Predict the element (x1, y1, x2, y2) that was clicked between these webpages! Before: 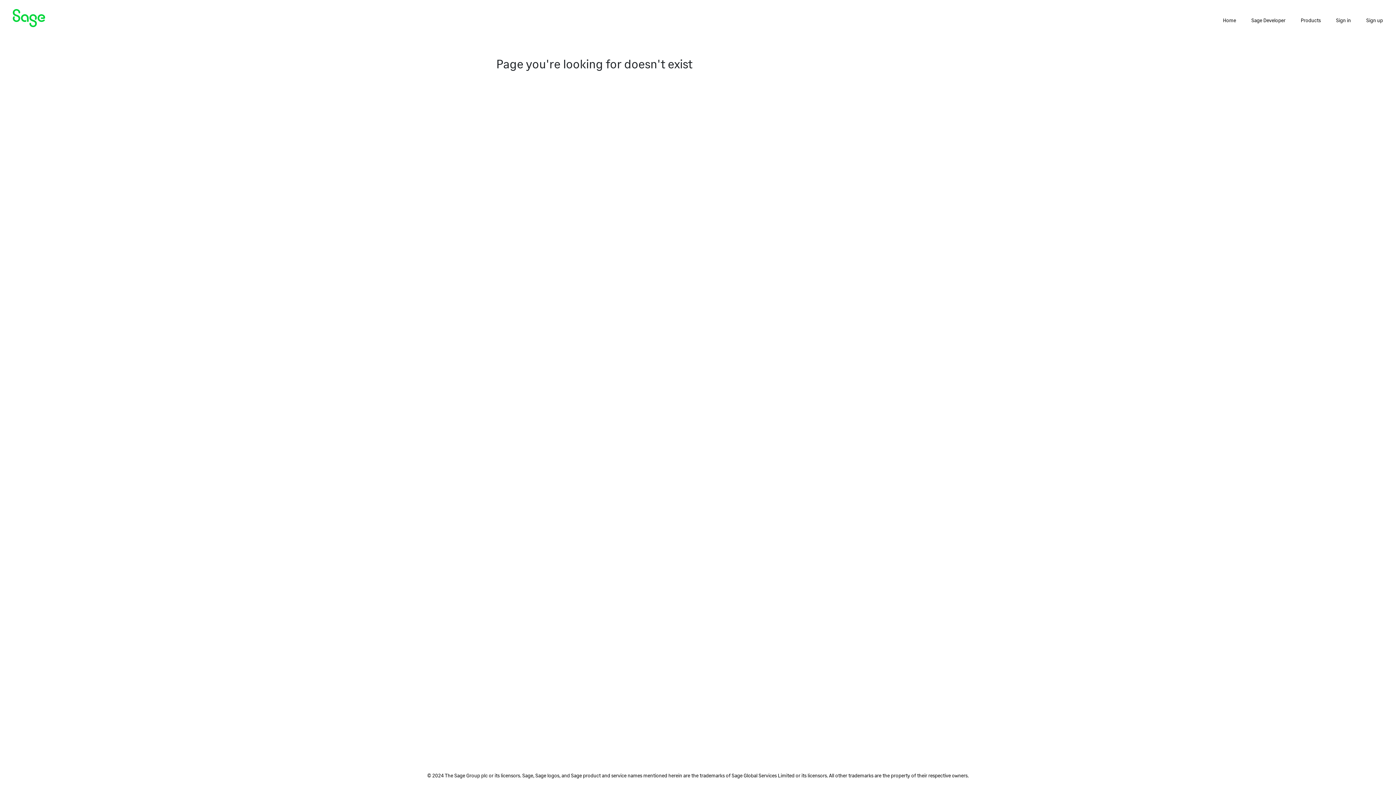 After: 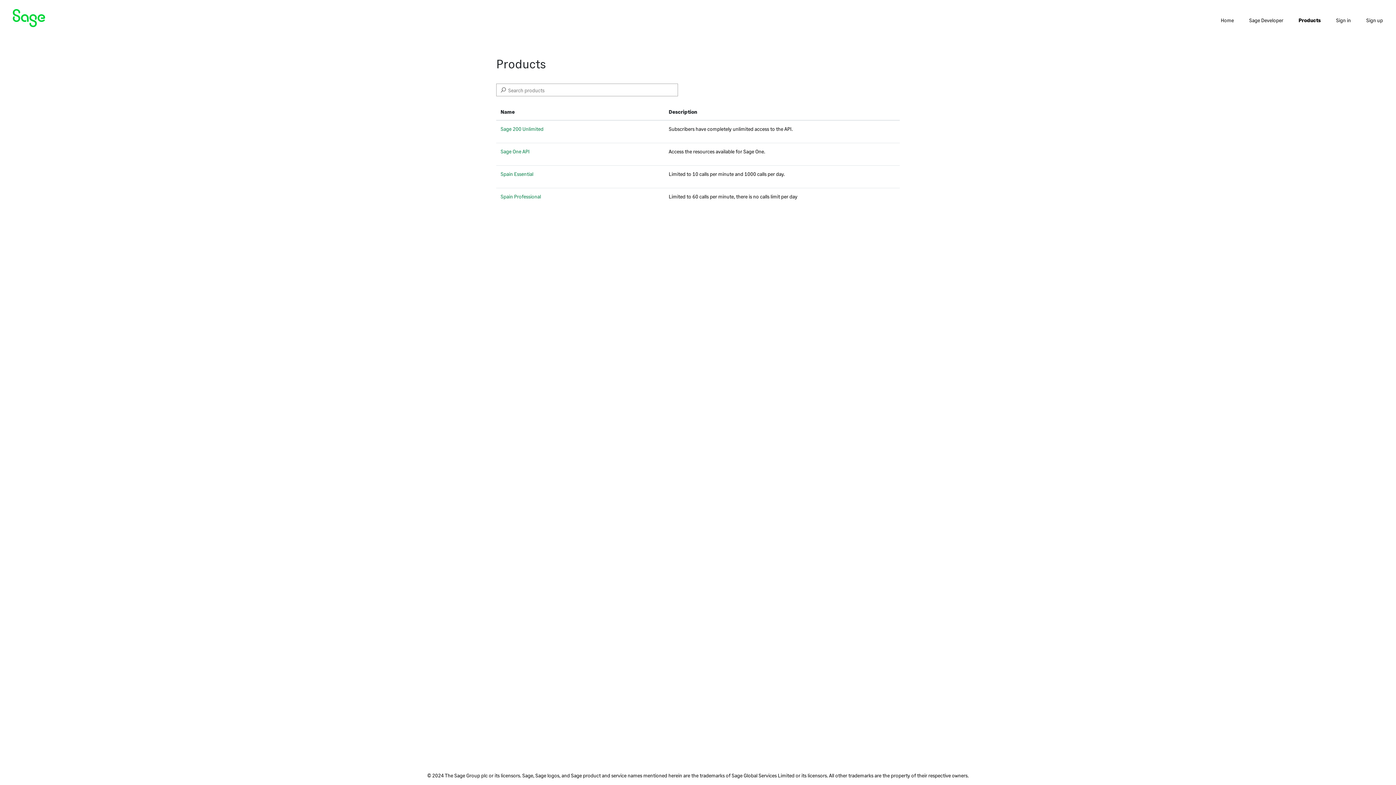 Action: bbox: (1293, 13, 1328, 26) label: Products